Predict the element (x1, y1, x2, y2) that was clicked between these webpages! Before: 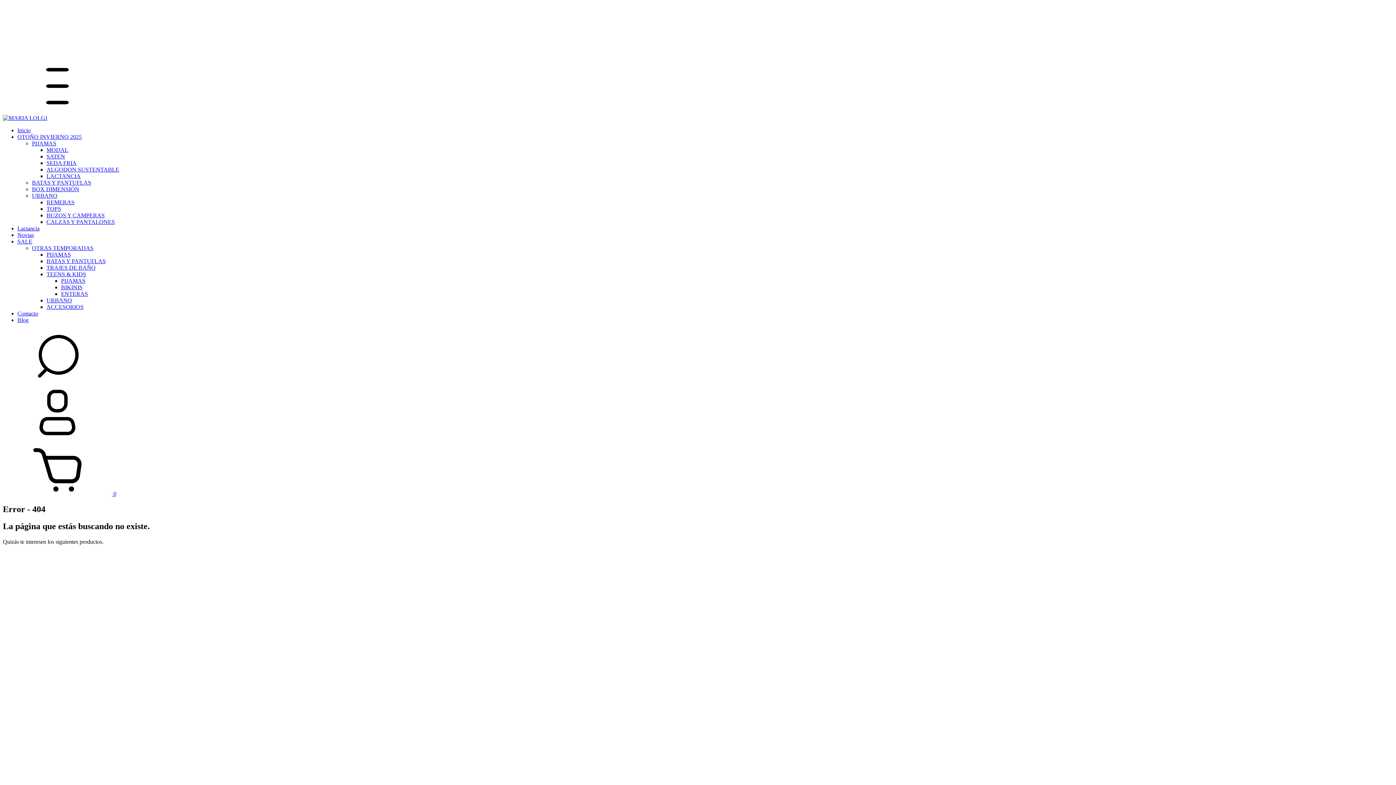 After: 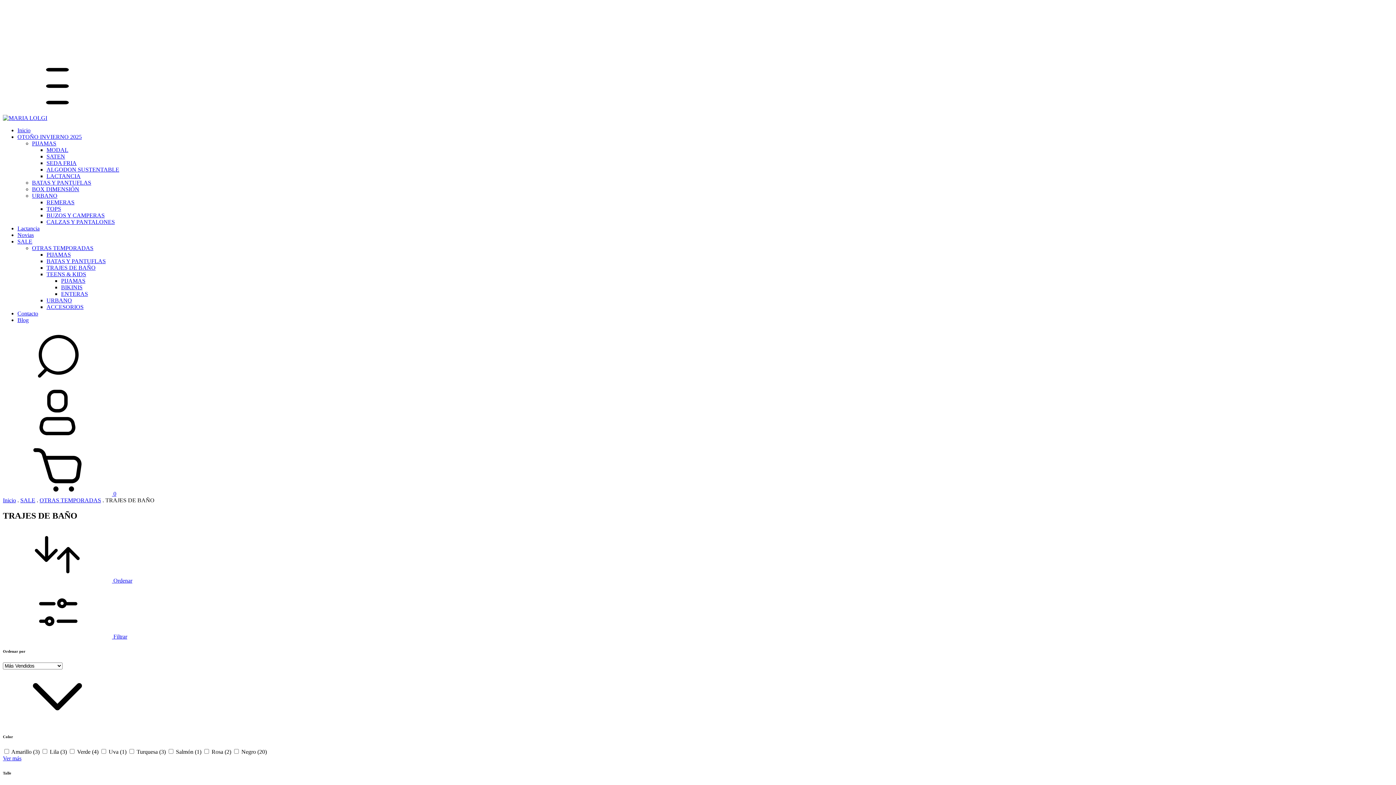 Action: bbox: (46, 264, 95, 270) label: TRAJES DE BAÑO